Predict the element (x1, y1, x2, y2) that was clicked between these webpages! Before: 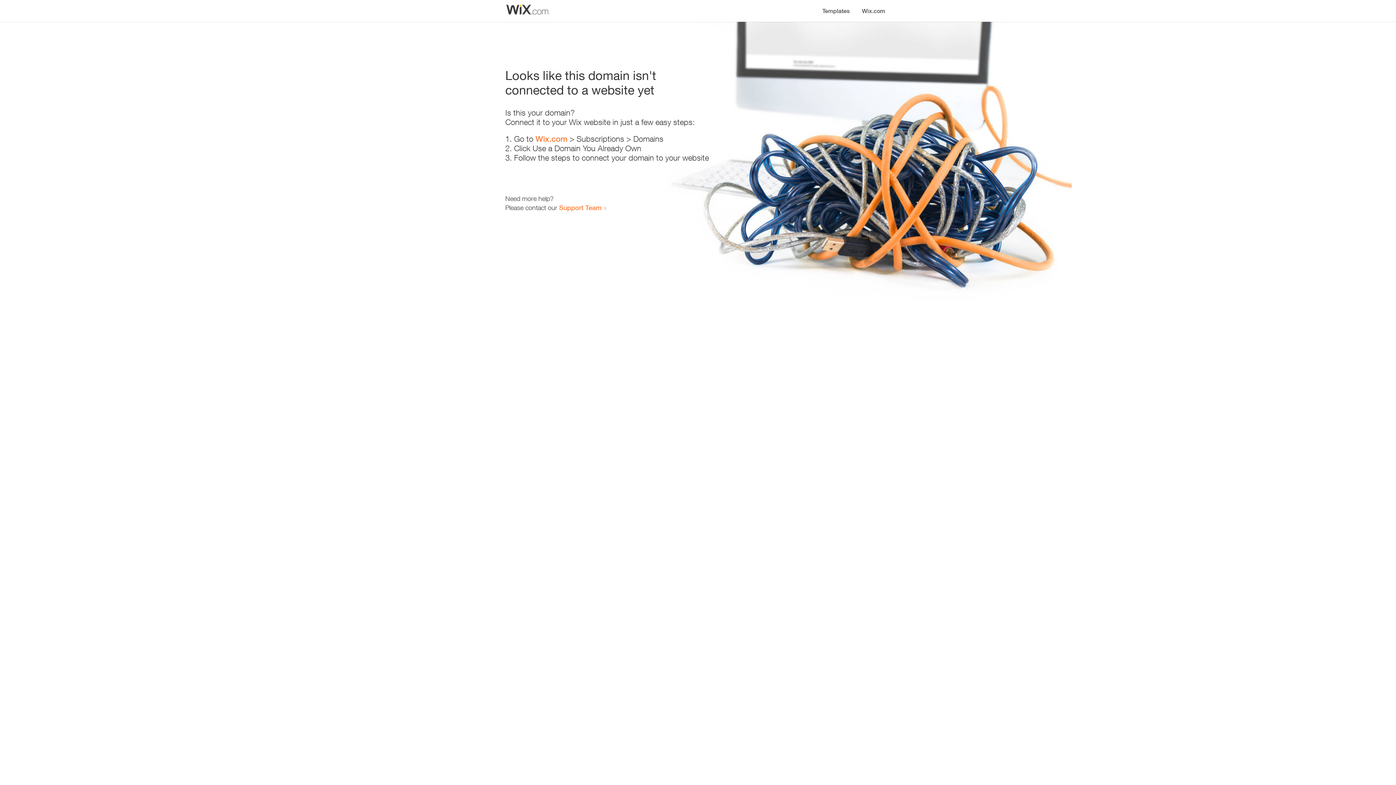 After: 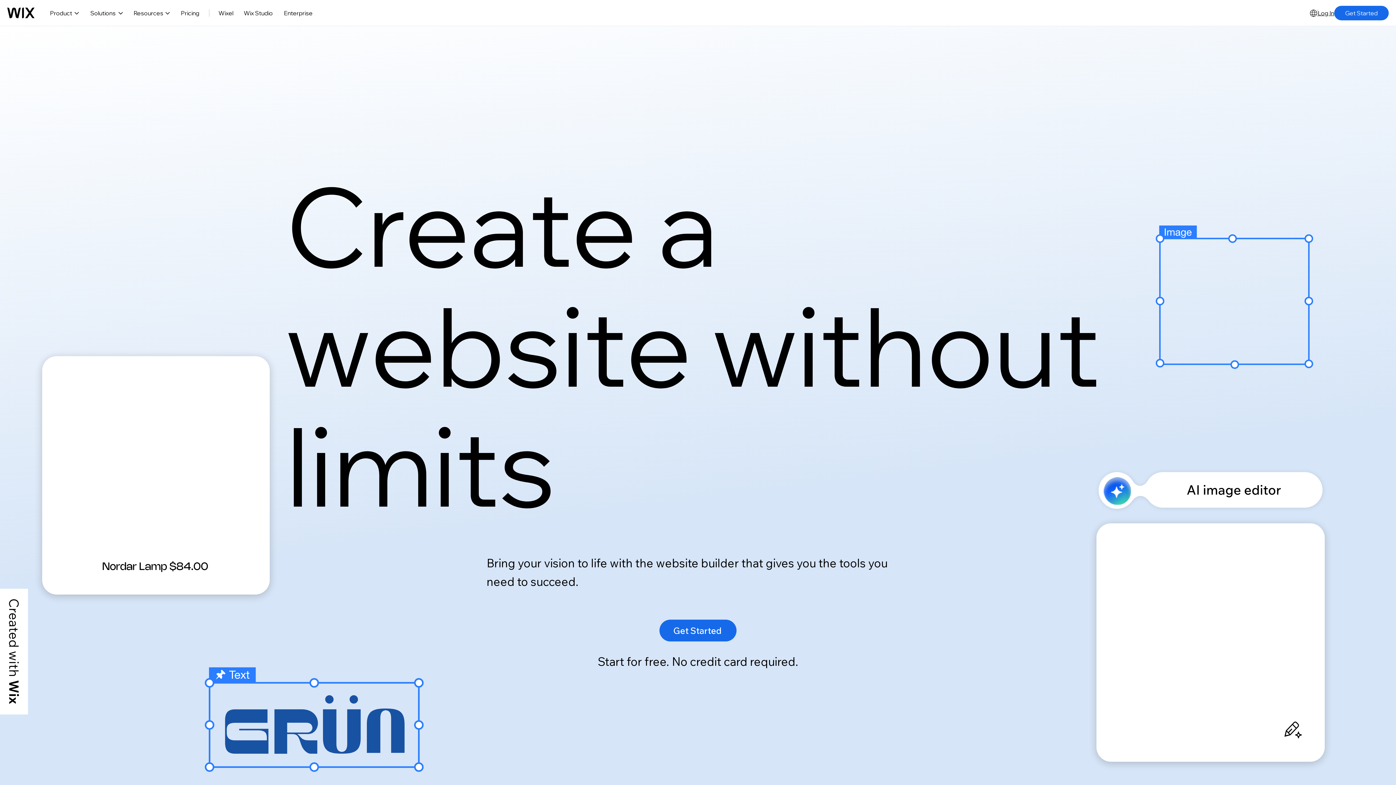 Action: bbox: (856, 0, 890, 14) label: Wix.com